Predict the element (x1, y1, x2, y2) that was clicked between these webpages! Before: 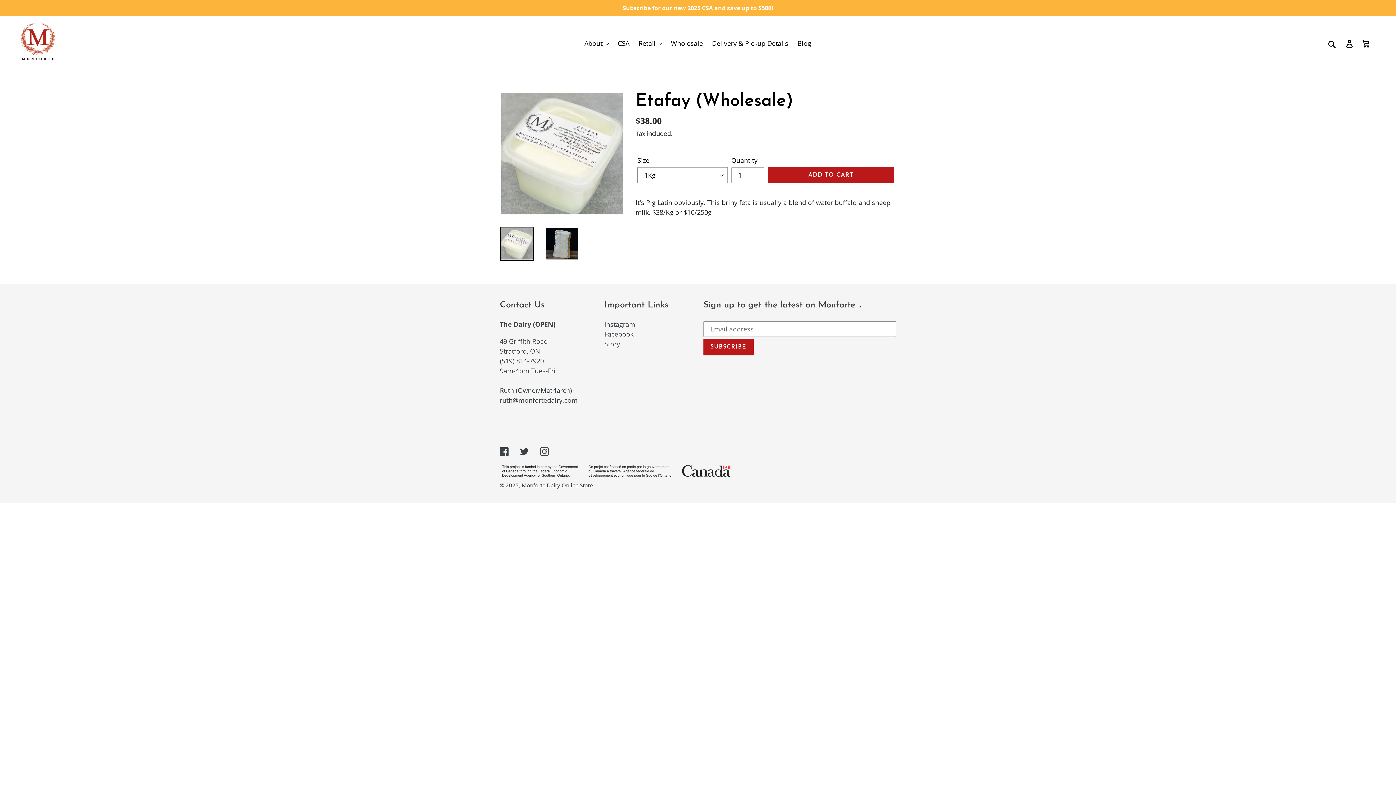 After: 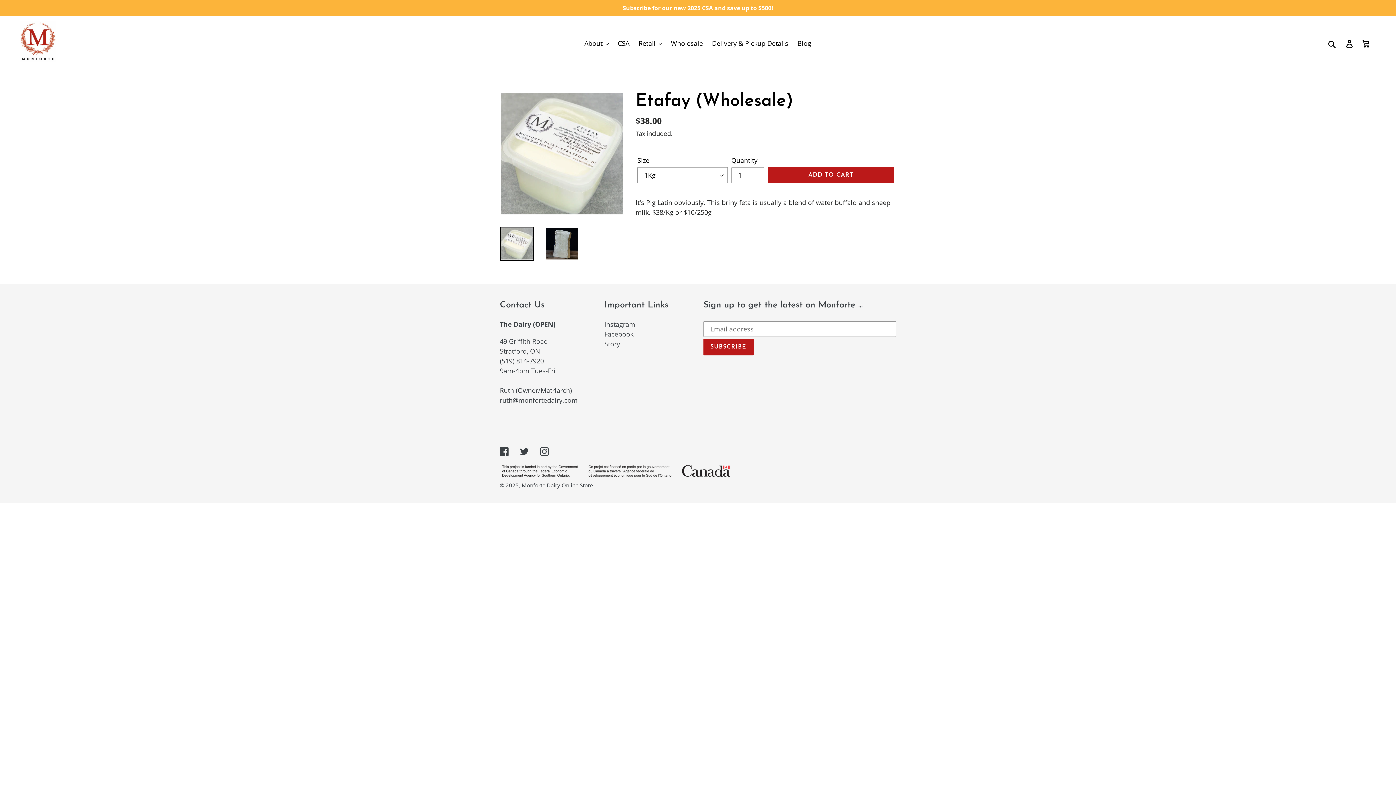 Action: bbox: (500, 226, 534, 261)